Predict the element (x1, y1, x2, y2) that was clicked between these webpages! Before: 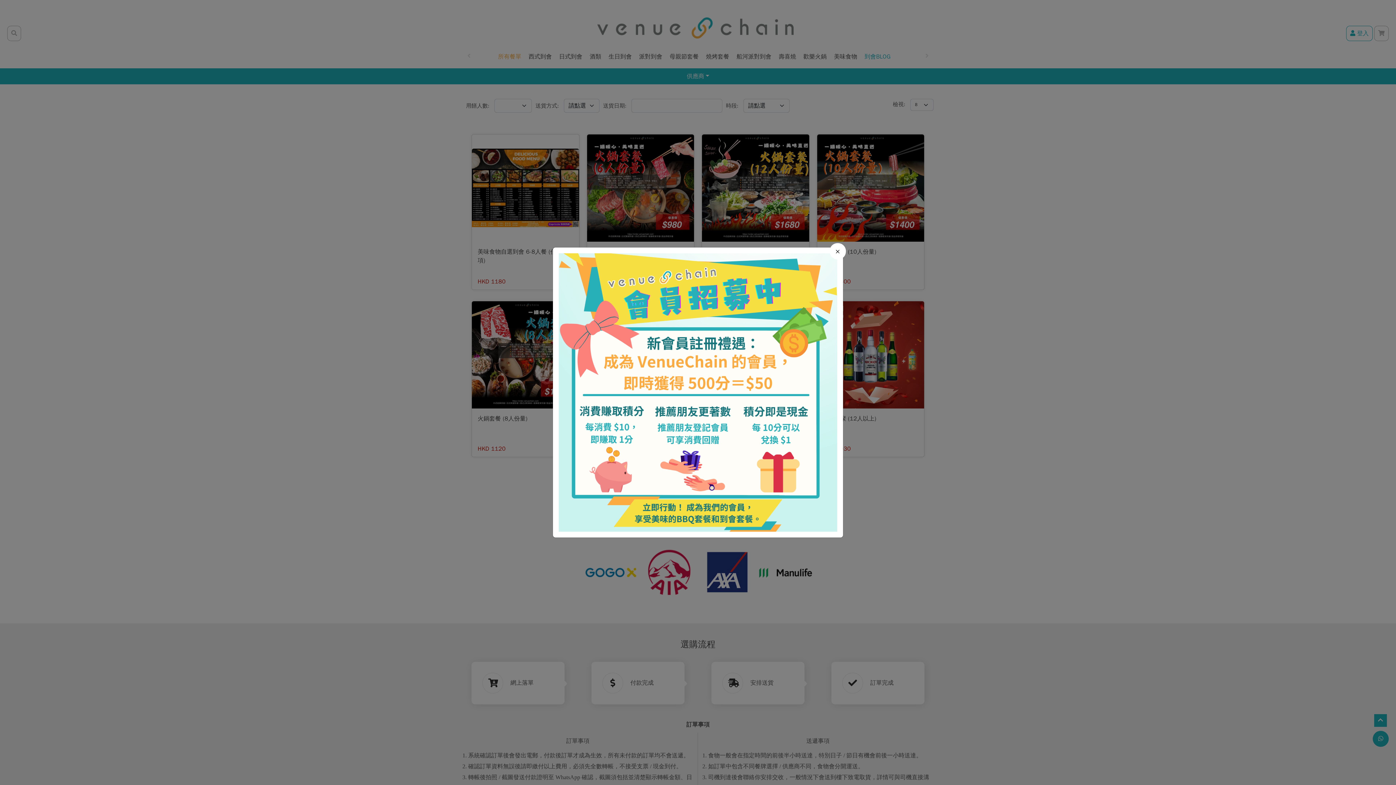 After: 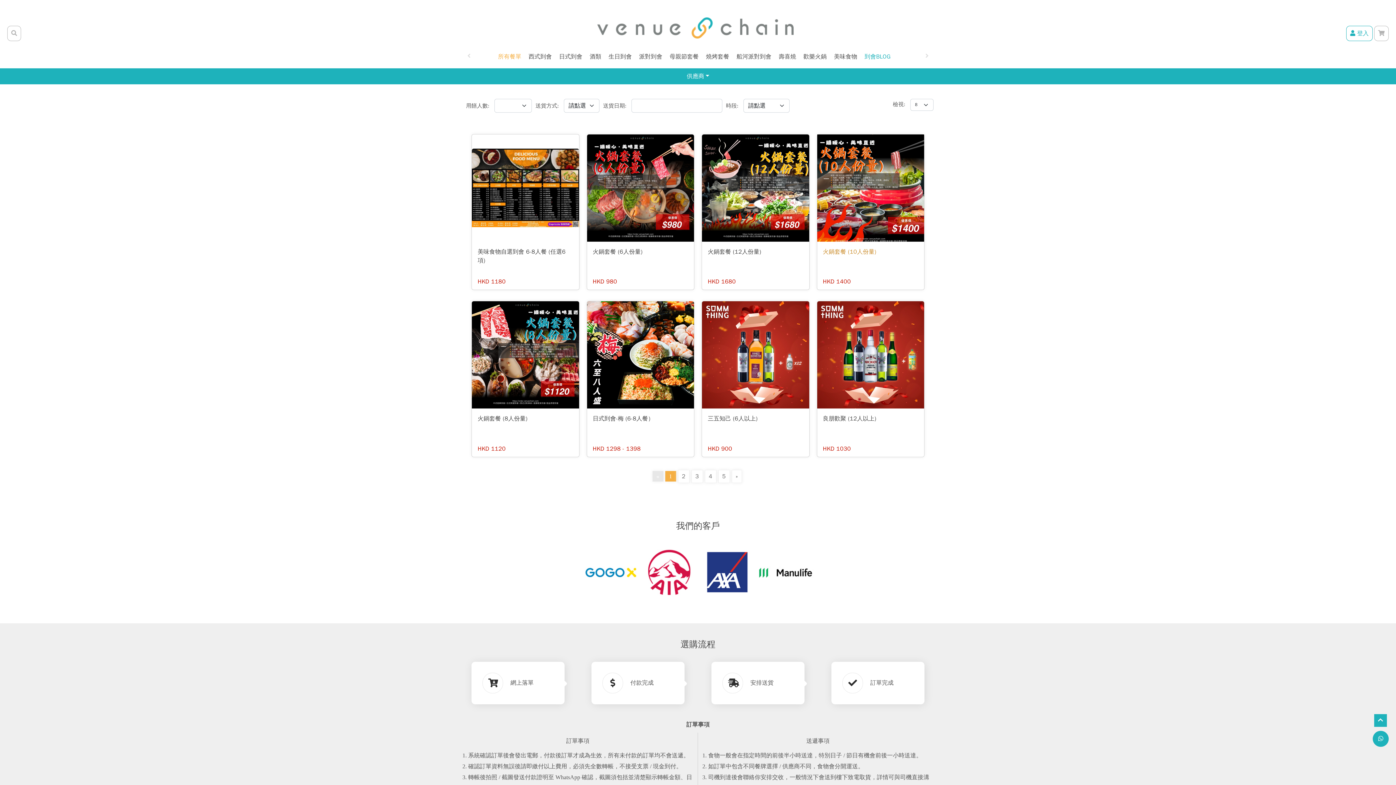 Action: bbox: (829, 243, 846, 259) label: Close